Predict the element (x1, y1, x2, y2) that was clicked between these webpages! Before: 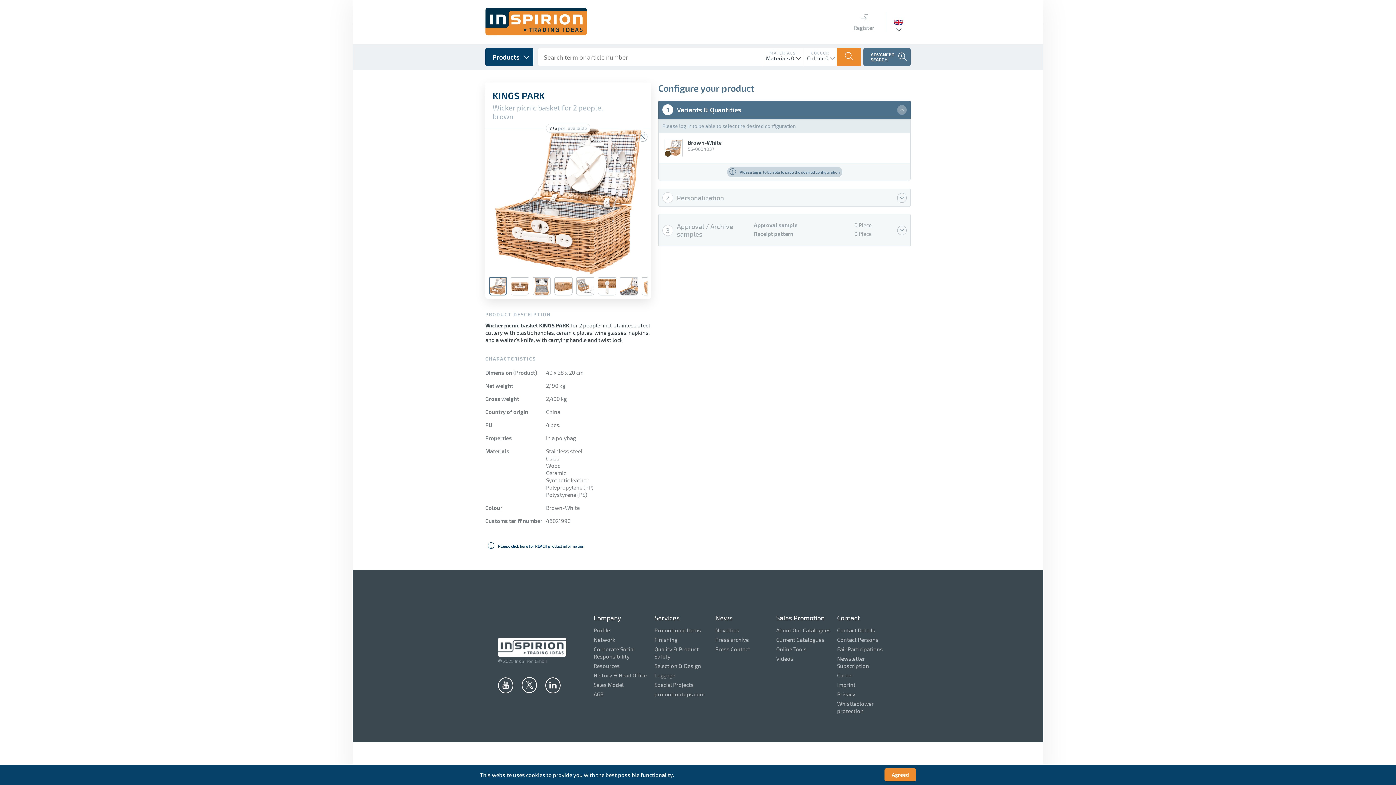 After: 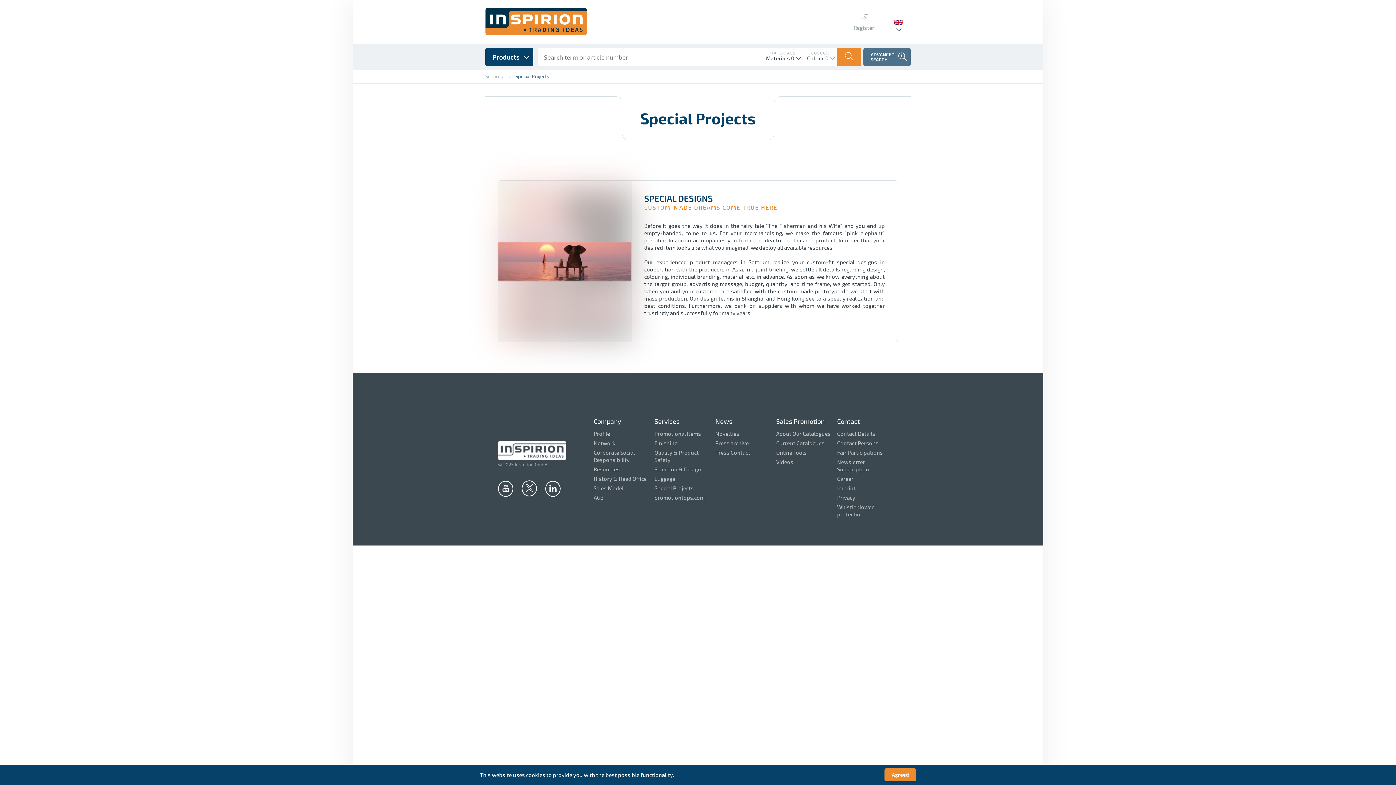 Action: bbox: (654, 681, 693, 688) label: Special Projects